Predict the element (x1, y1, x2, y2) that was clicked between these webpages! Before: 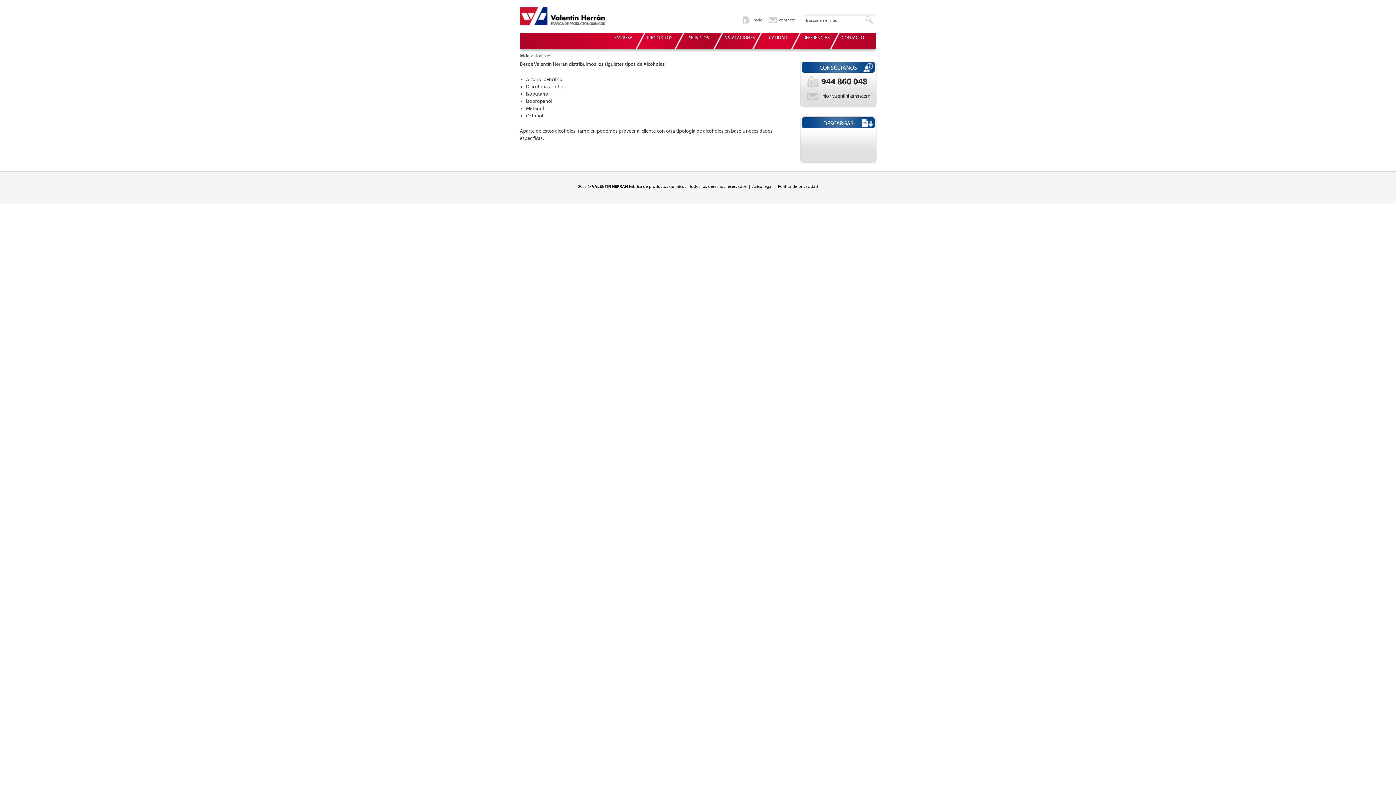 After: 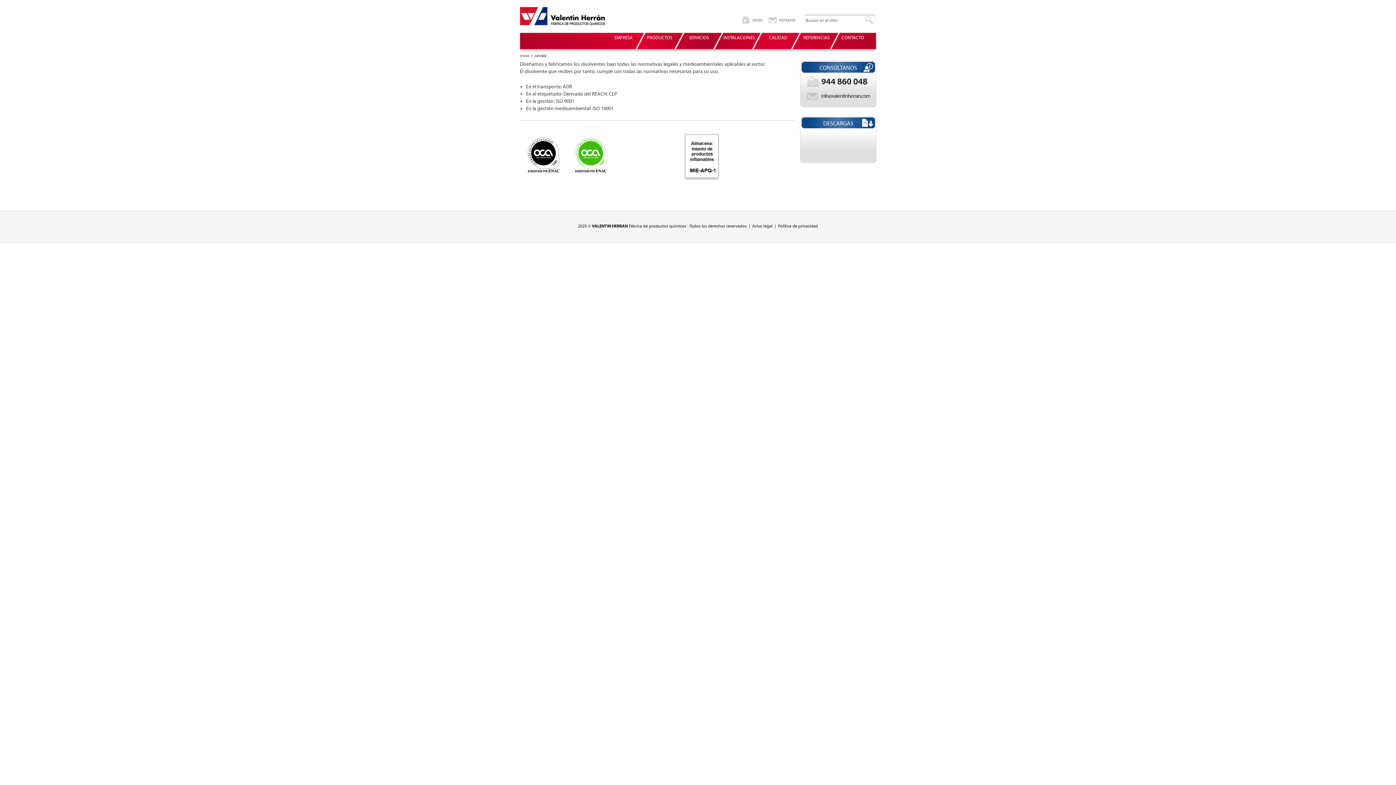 Action: bbox: (769, 35, 787, 40) label: CALIDAD
